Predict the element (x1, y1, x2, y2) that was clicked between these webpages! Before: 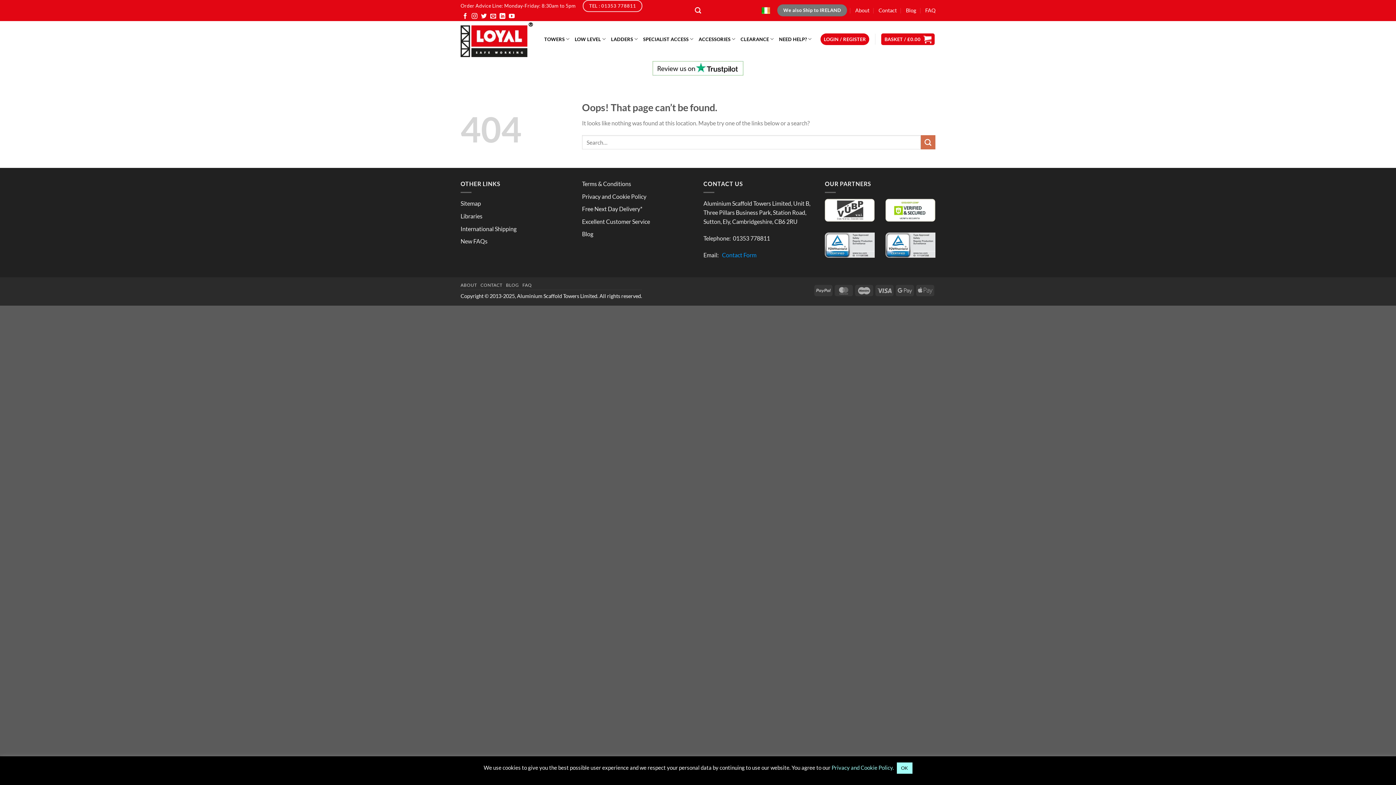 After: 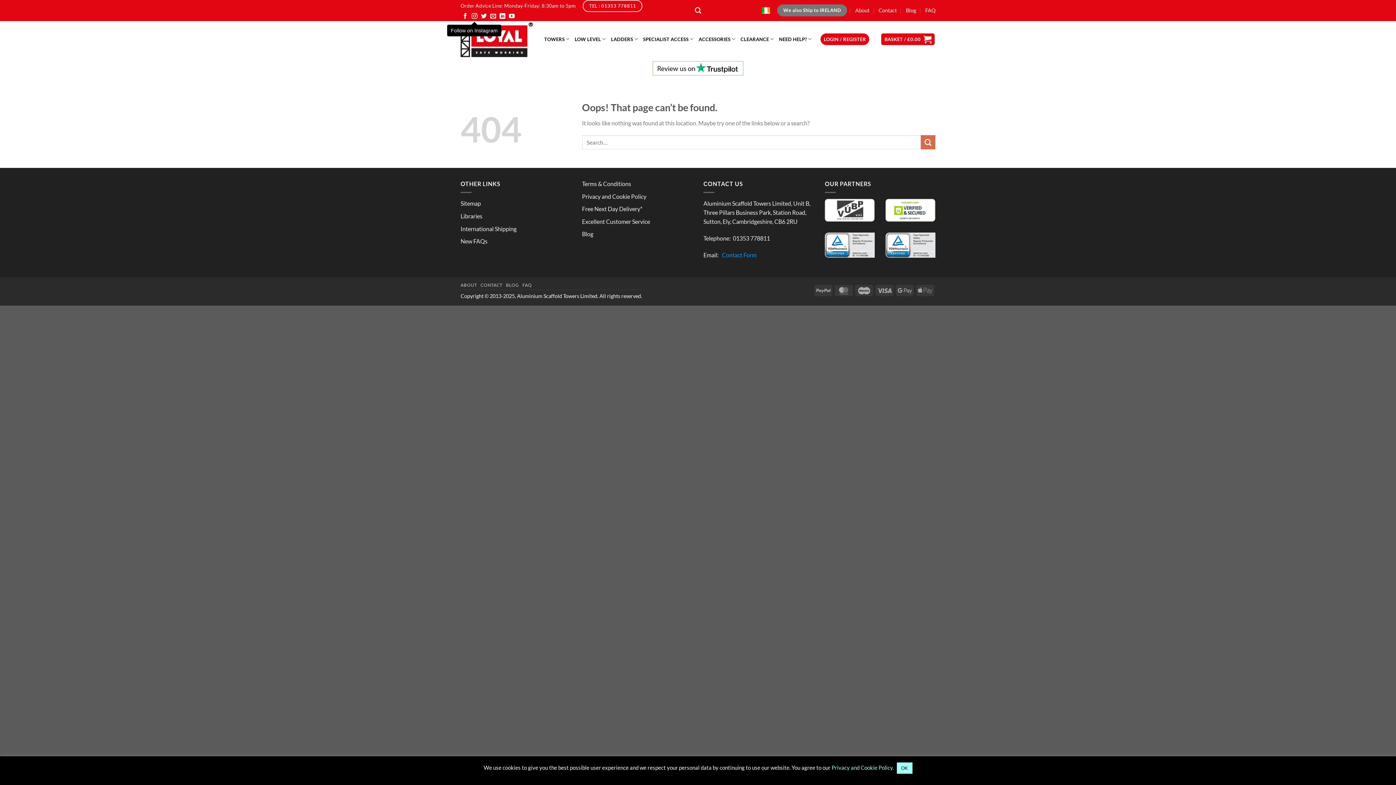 Action: label: Social with us bbox: (471, 13, 477, 19)